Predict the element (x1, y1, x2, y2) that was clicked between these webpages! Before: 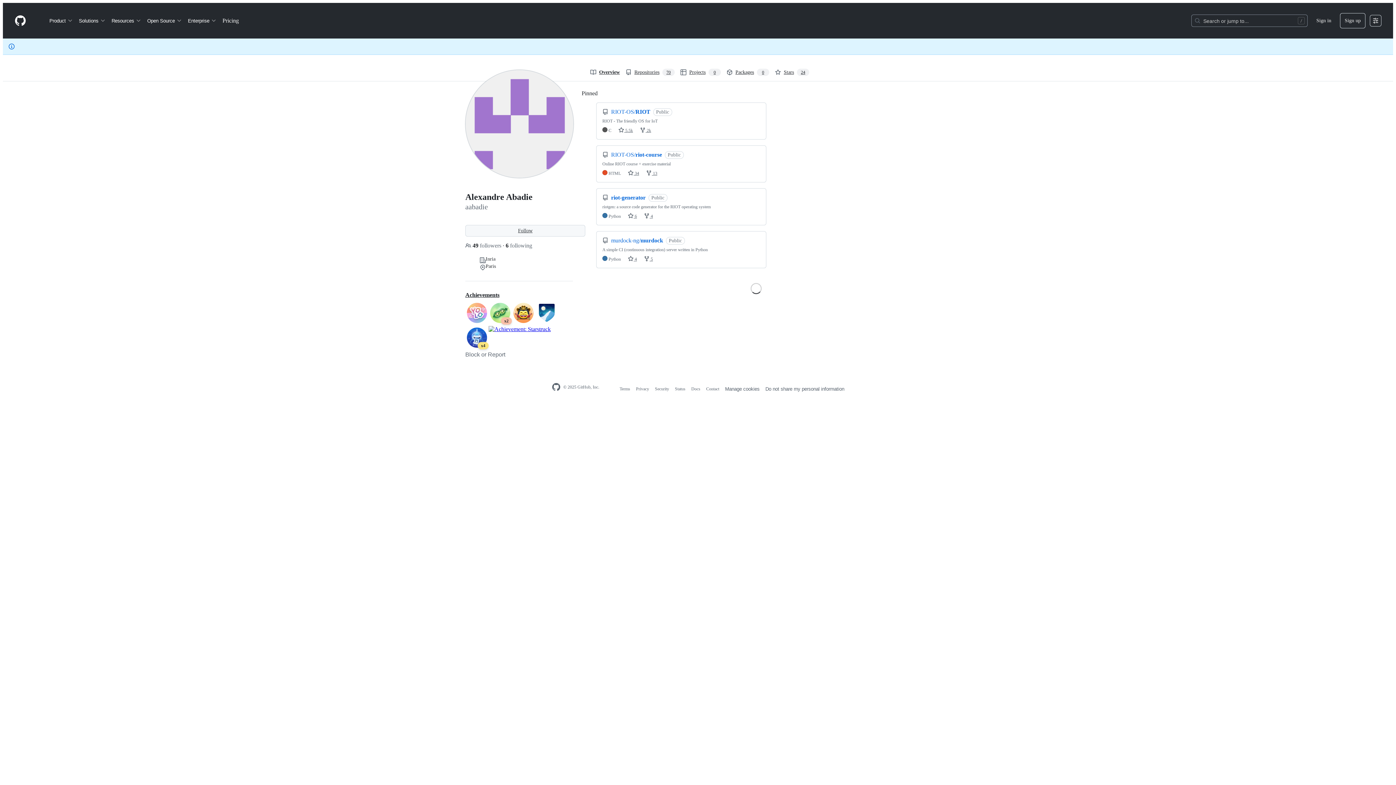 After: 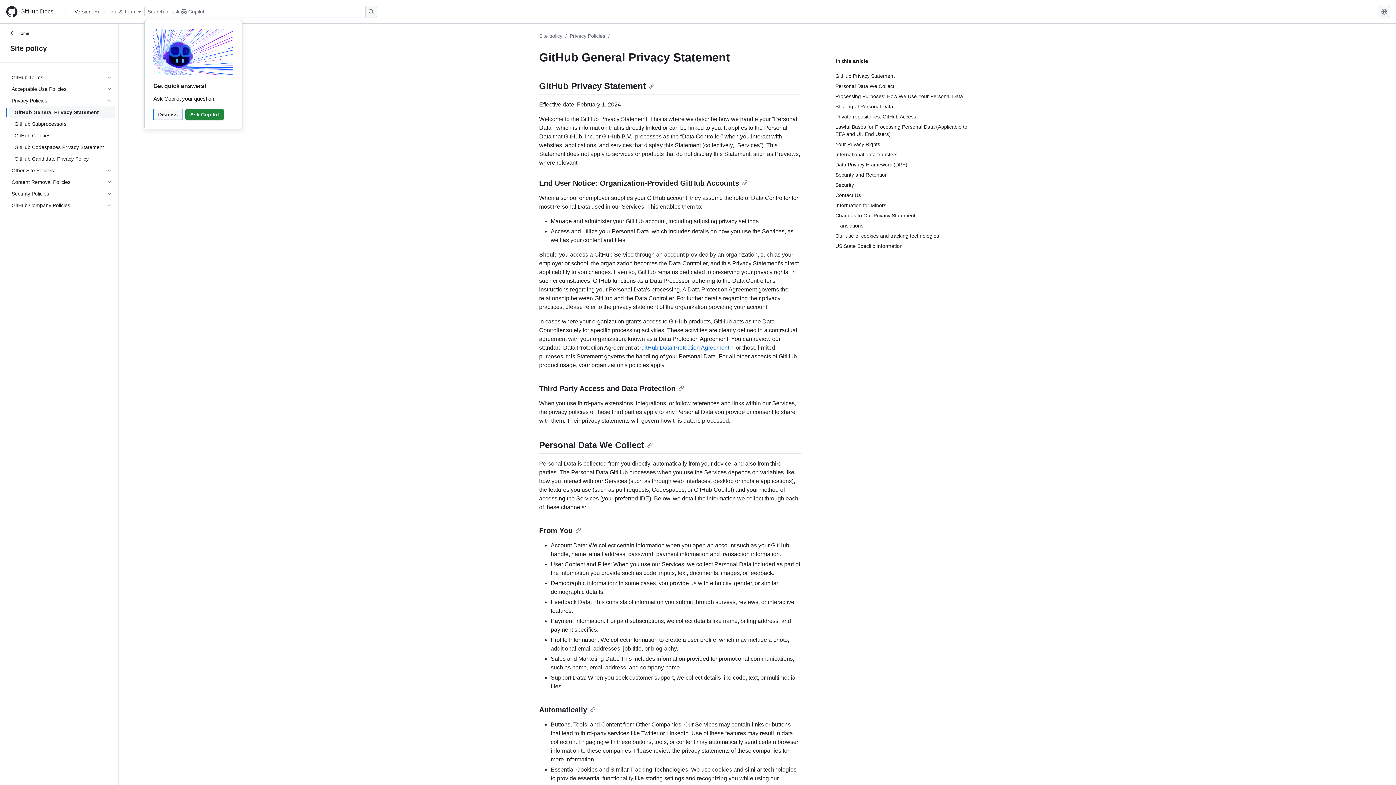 Action: label: Privacy bbox: (636, 386, 649, 391)